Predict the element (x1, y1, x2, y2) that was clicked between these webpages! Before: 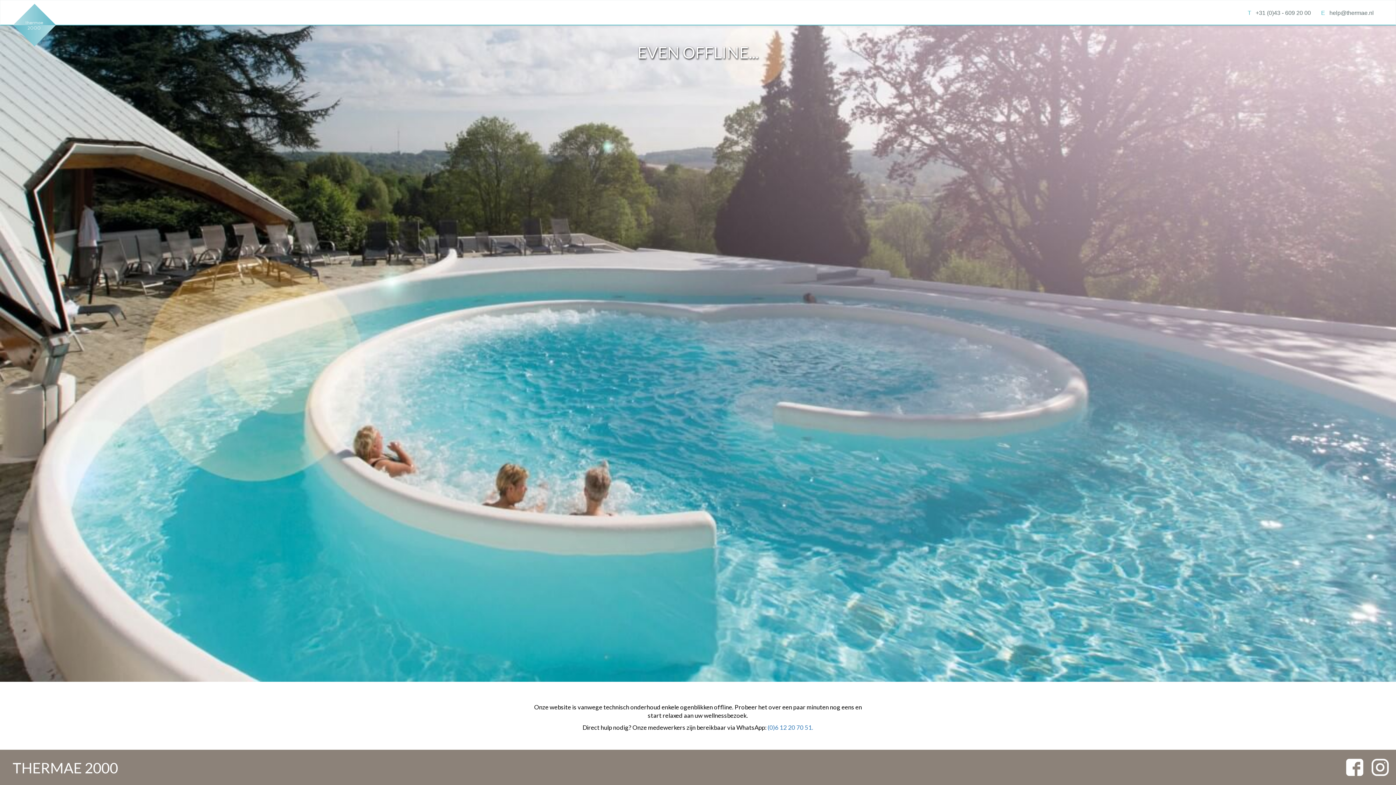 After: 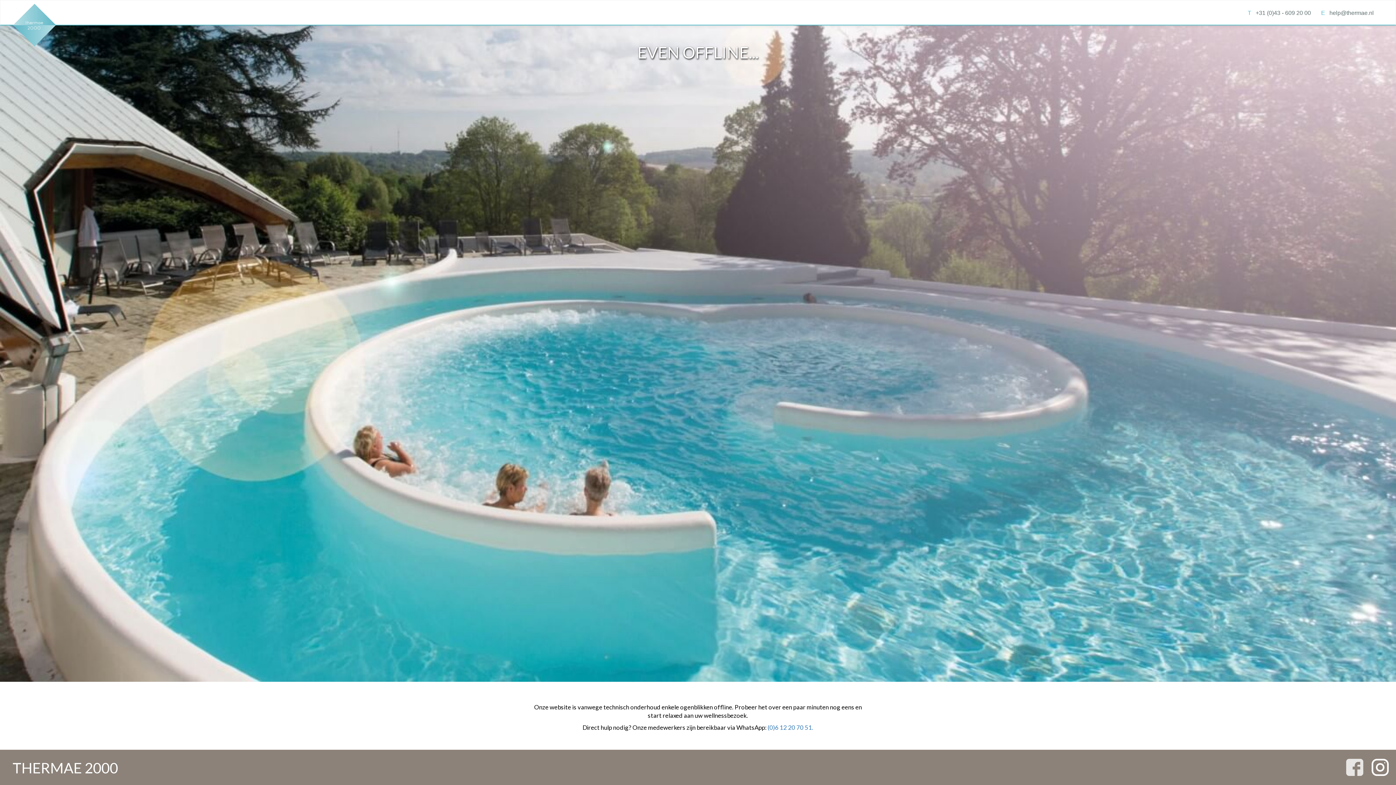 Action: bbox: (1346, 764, 1363, 770)